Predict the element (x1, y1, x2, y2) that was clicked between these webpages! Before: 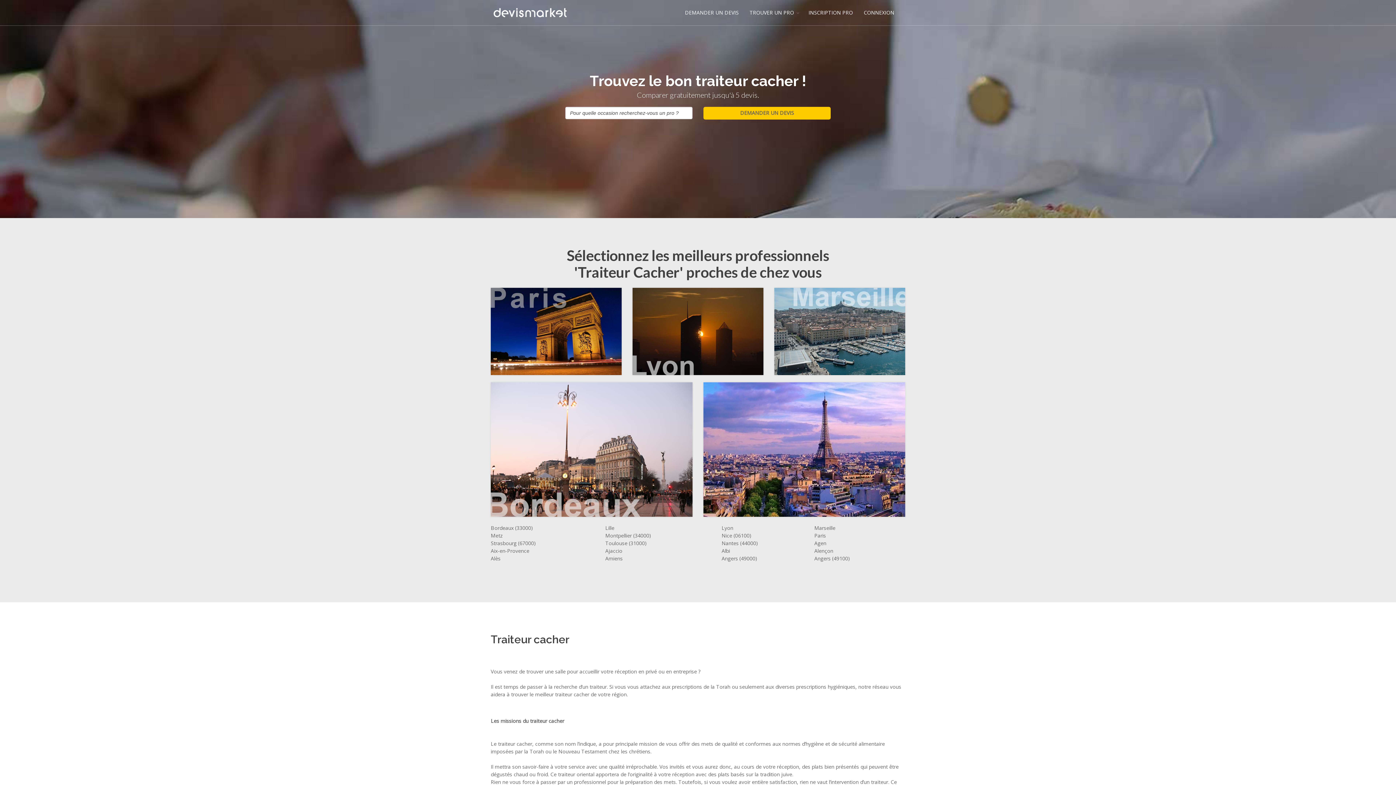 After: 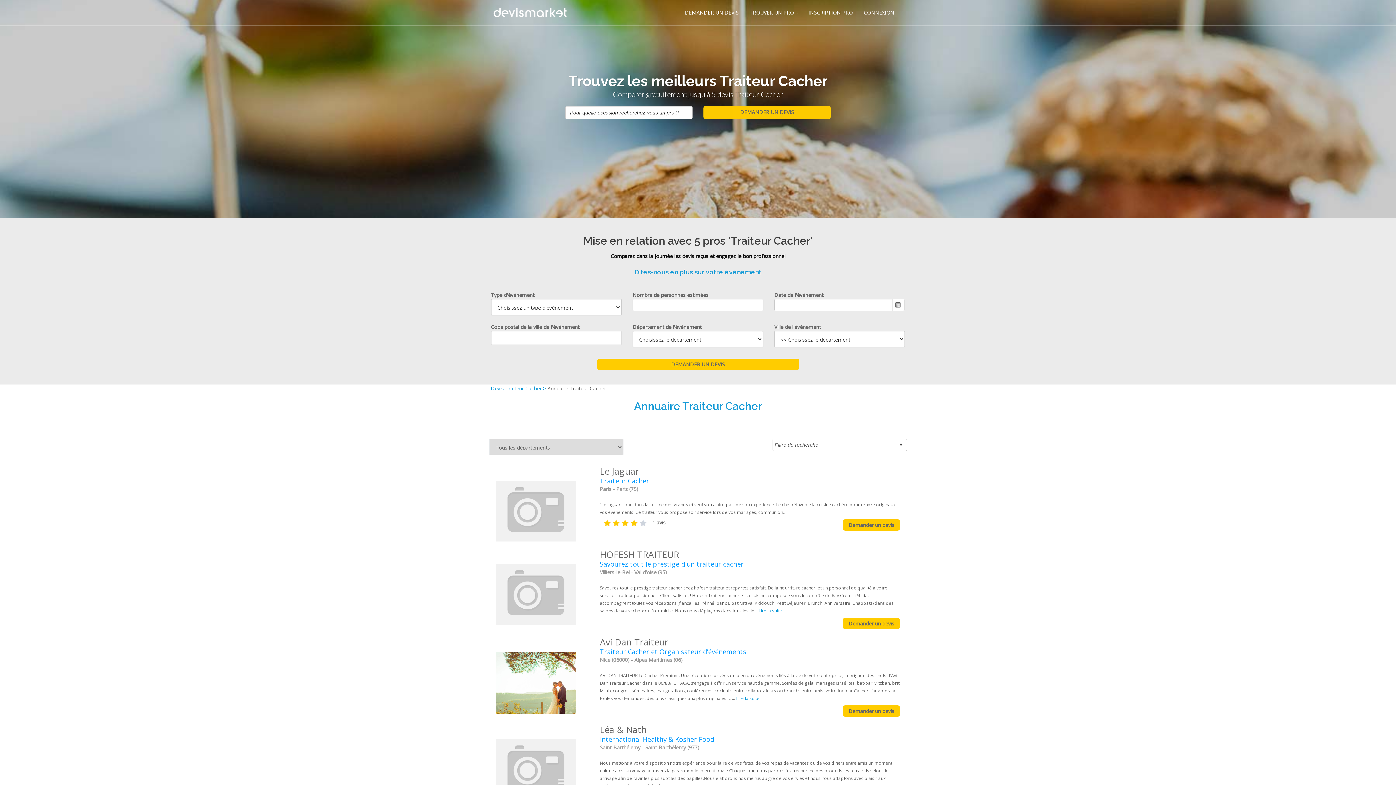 Action: bbox: (758, 446, 850, 453) label: Voir nos pros dans votre ville 